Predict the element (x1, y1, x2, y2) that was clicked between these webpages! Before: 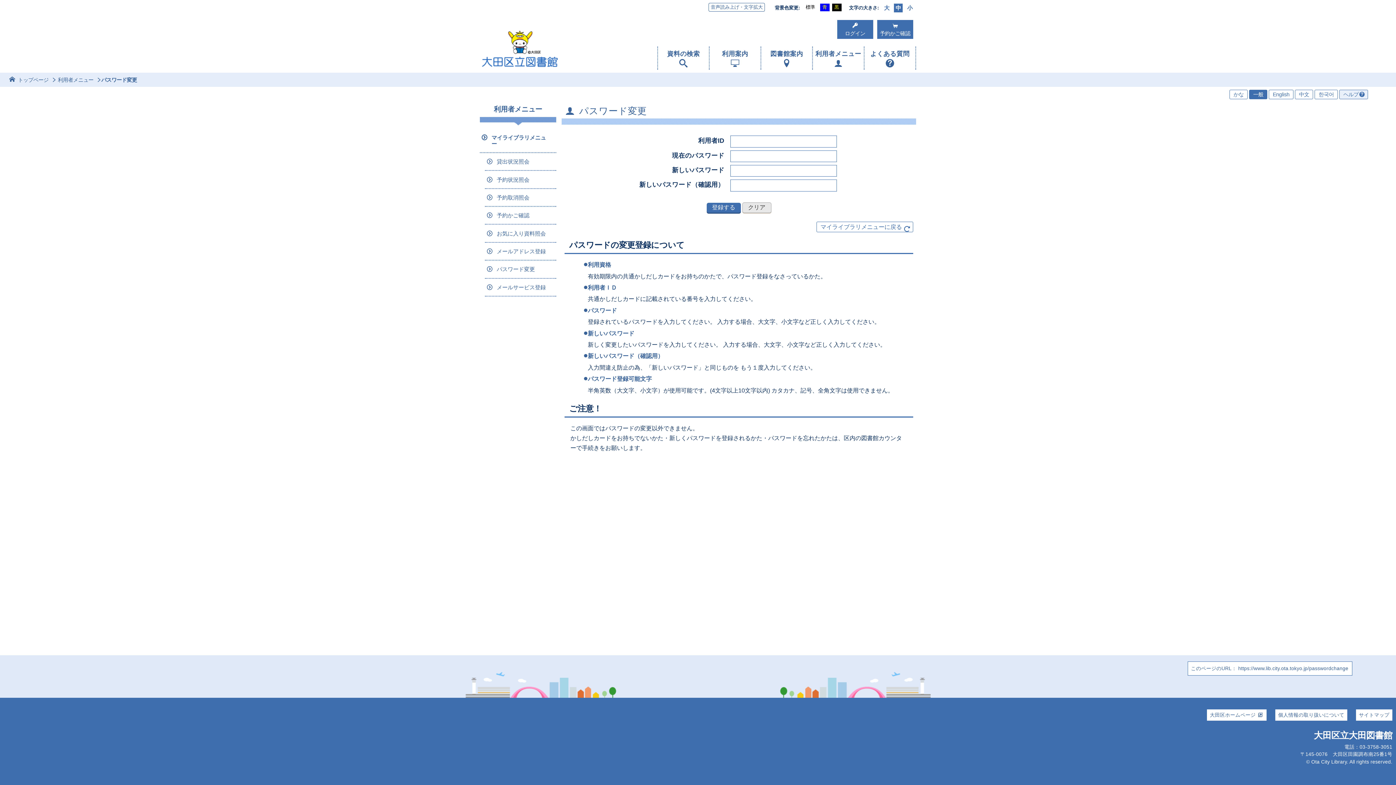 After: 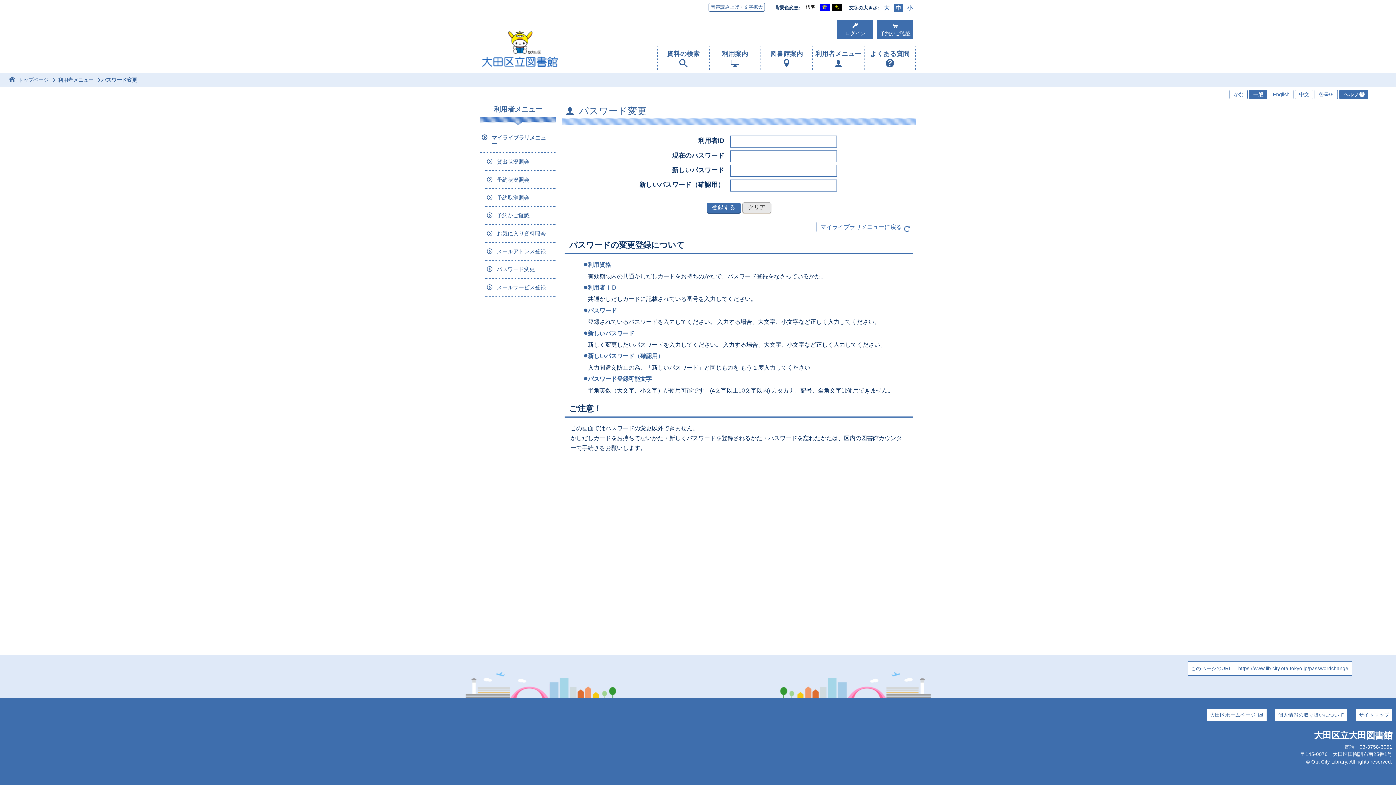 Action: bbox: (1339, 89, 1368, 99) label: ヘルプ